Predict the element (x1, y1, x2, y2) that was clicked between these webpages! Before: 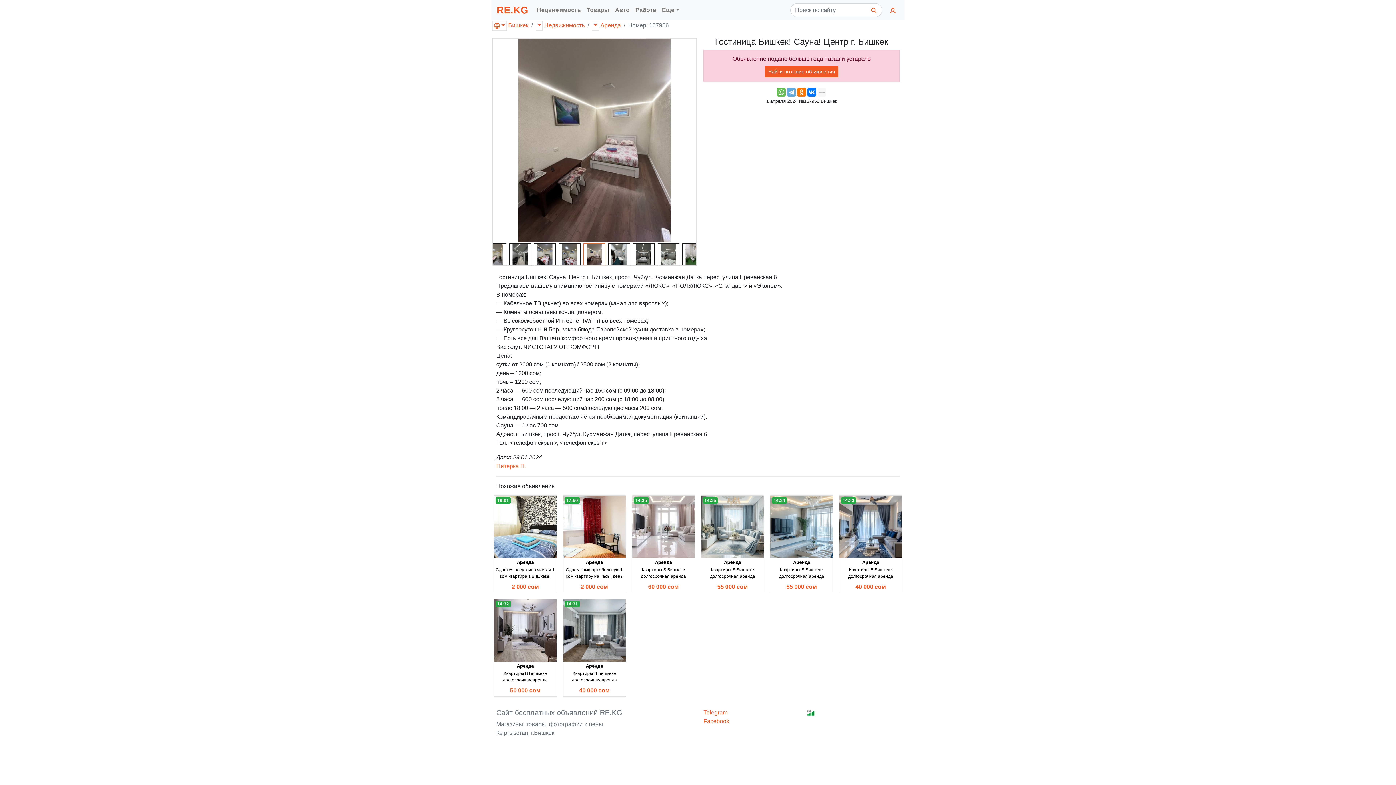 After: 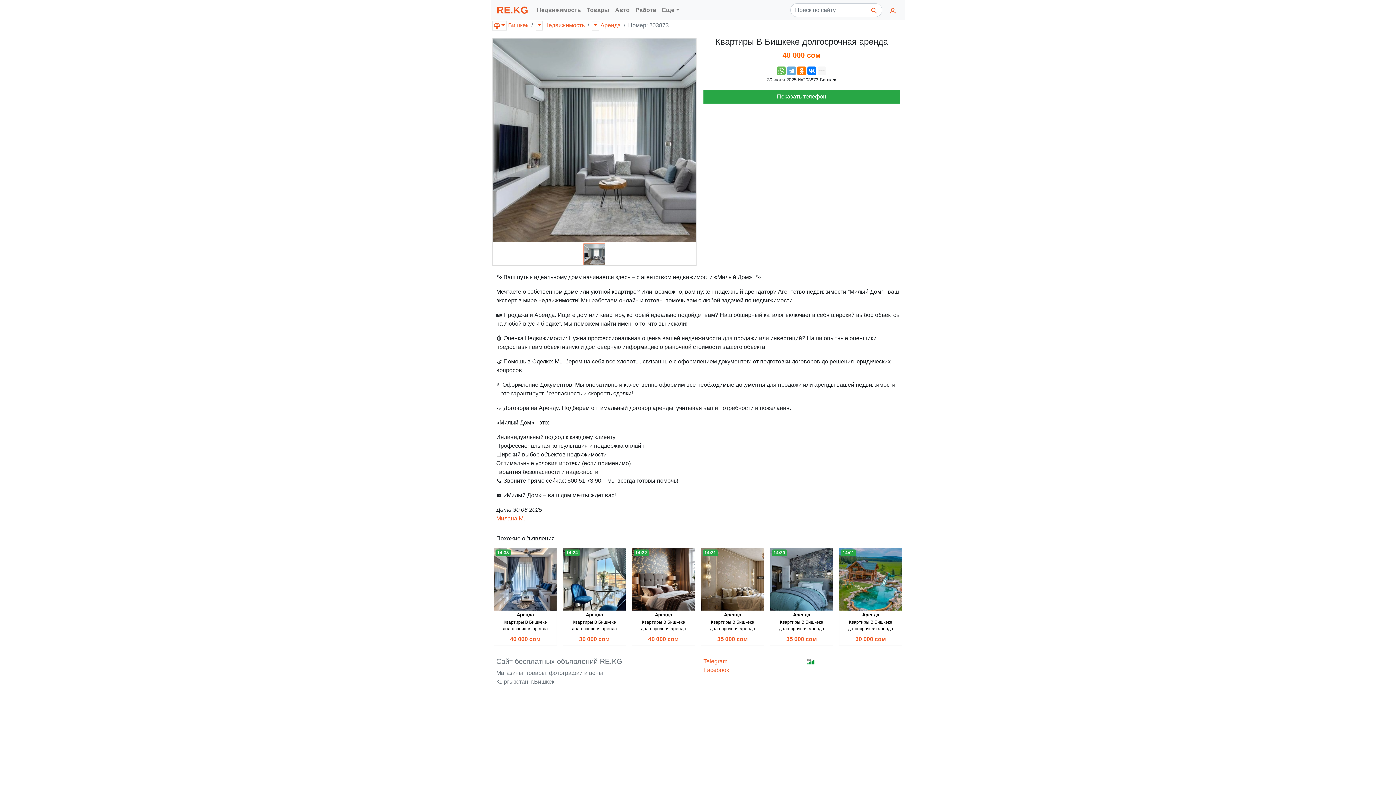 Action: bbox: (586, 663, 603, 669) label: Аренда